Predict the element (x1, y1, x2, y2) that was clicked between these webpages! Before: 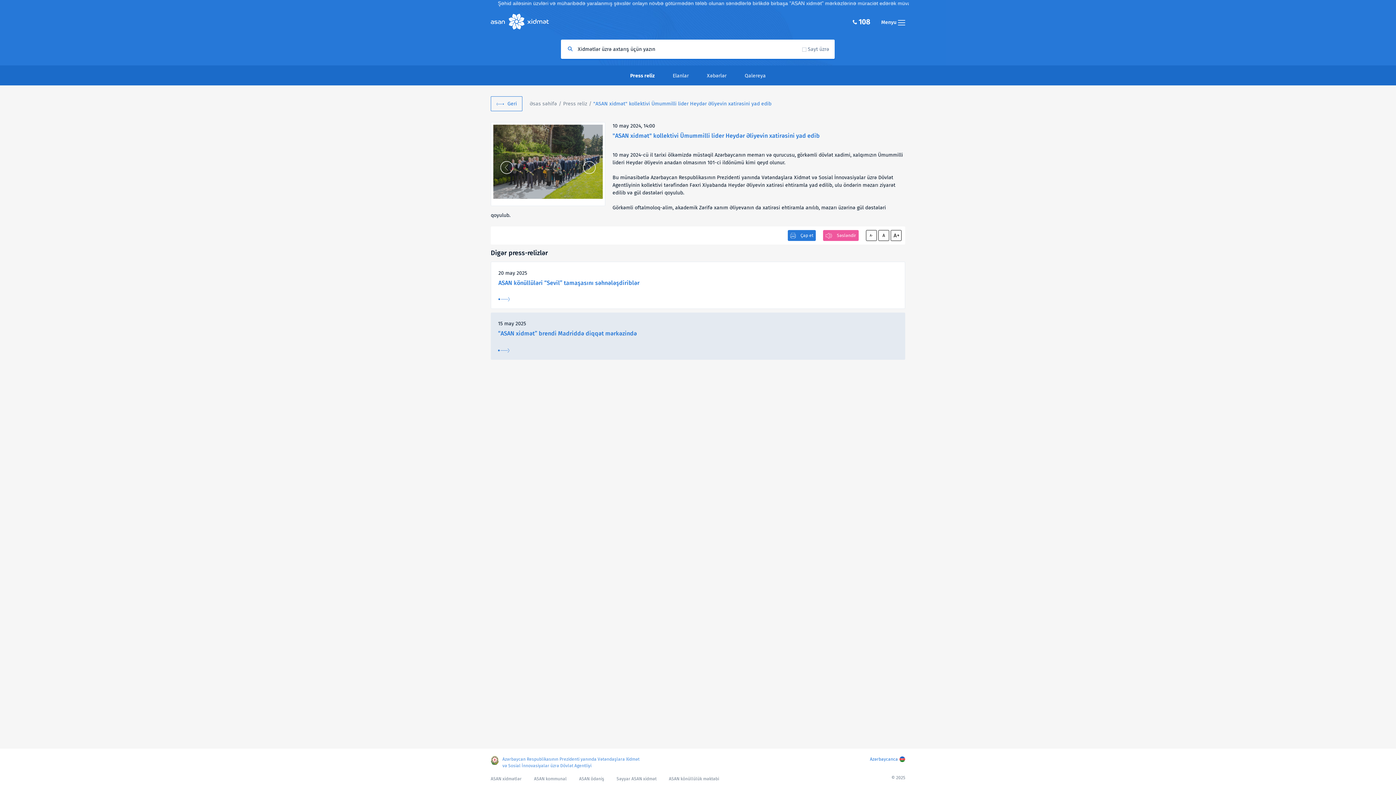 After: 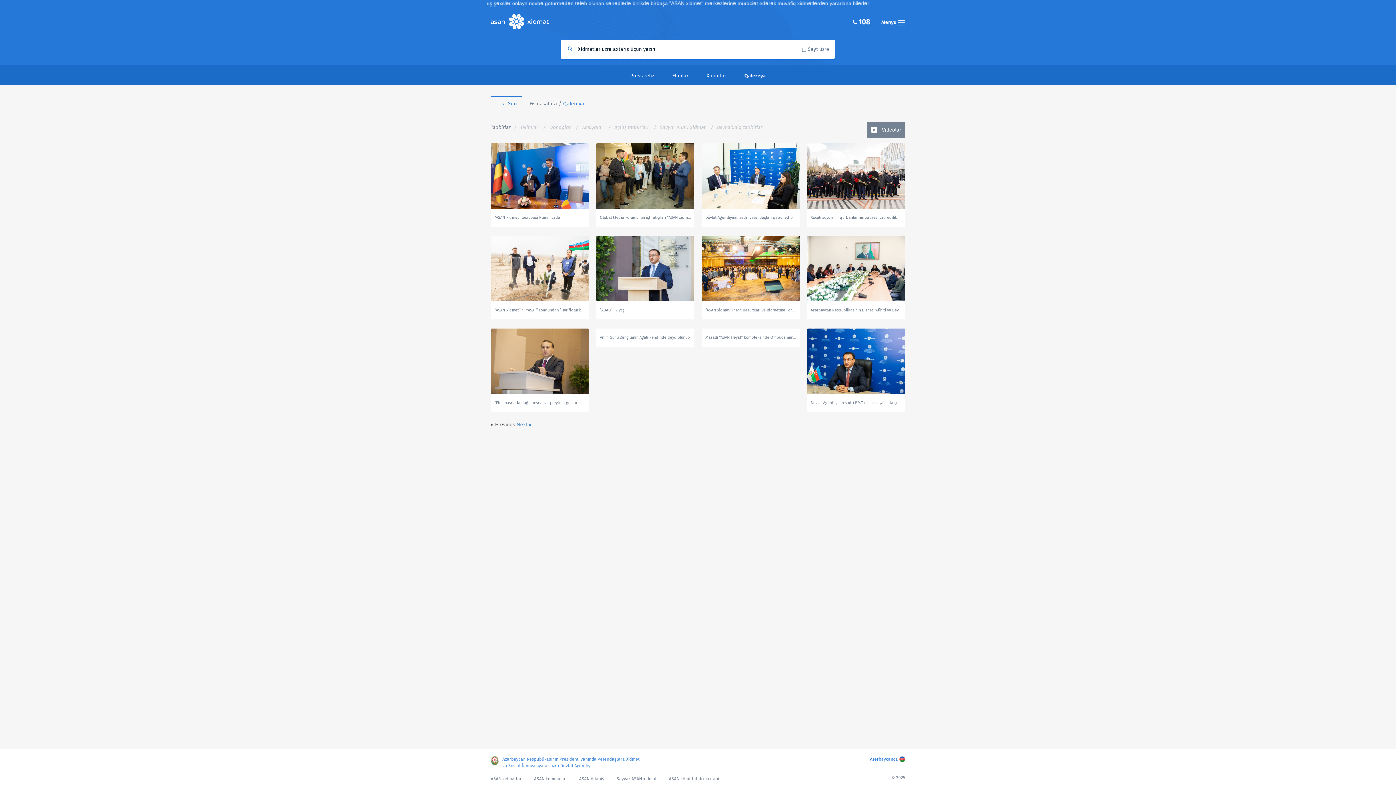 Action: label: Qalereya bbox: (744, 72, 766, 79)